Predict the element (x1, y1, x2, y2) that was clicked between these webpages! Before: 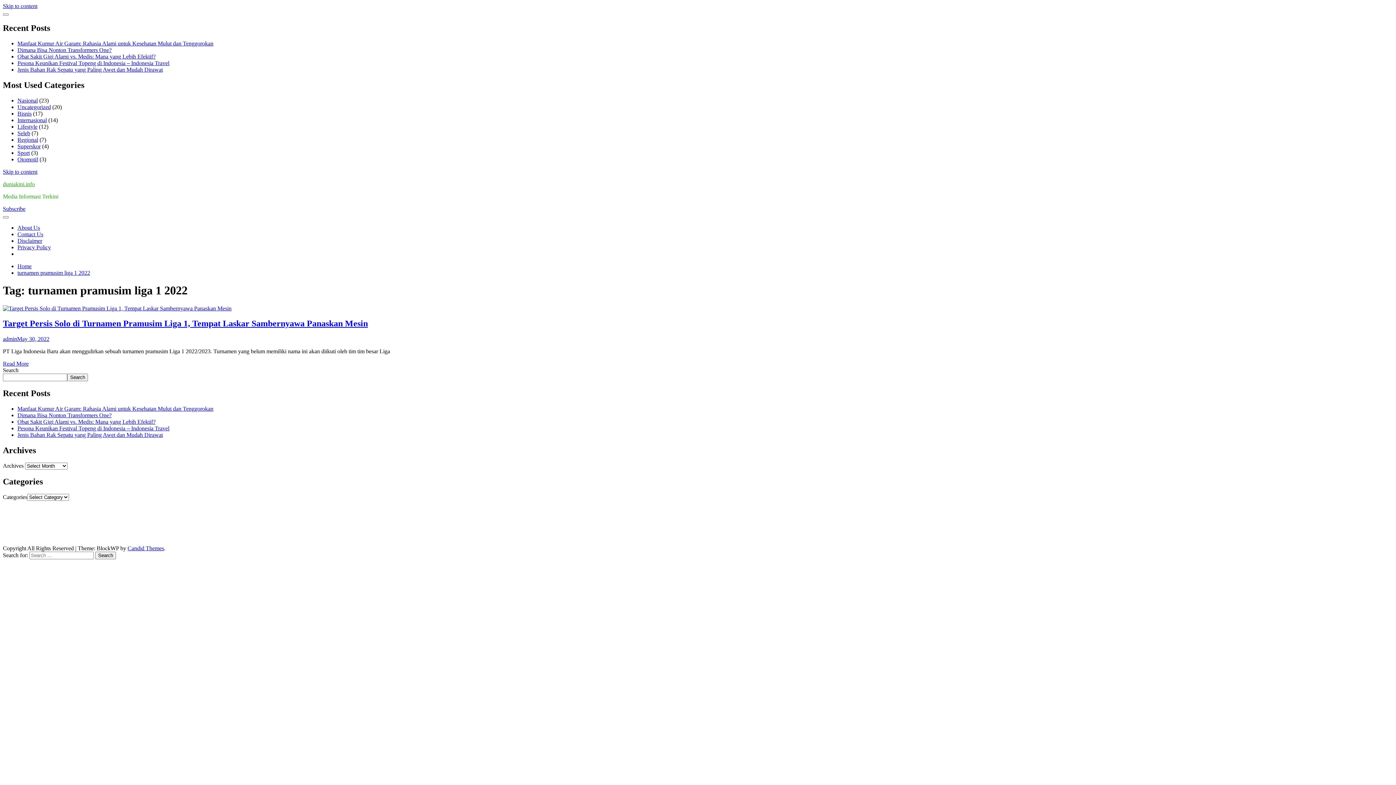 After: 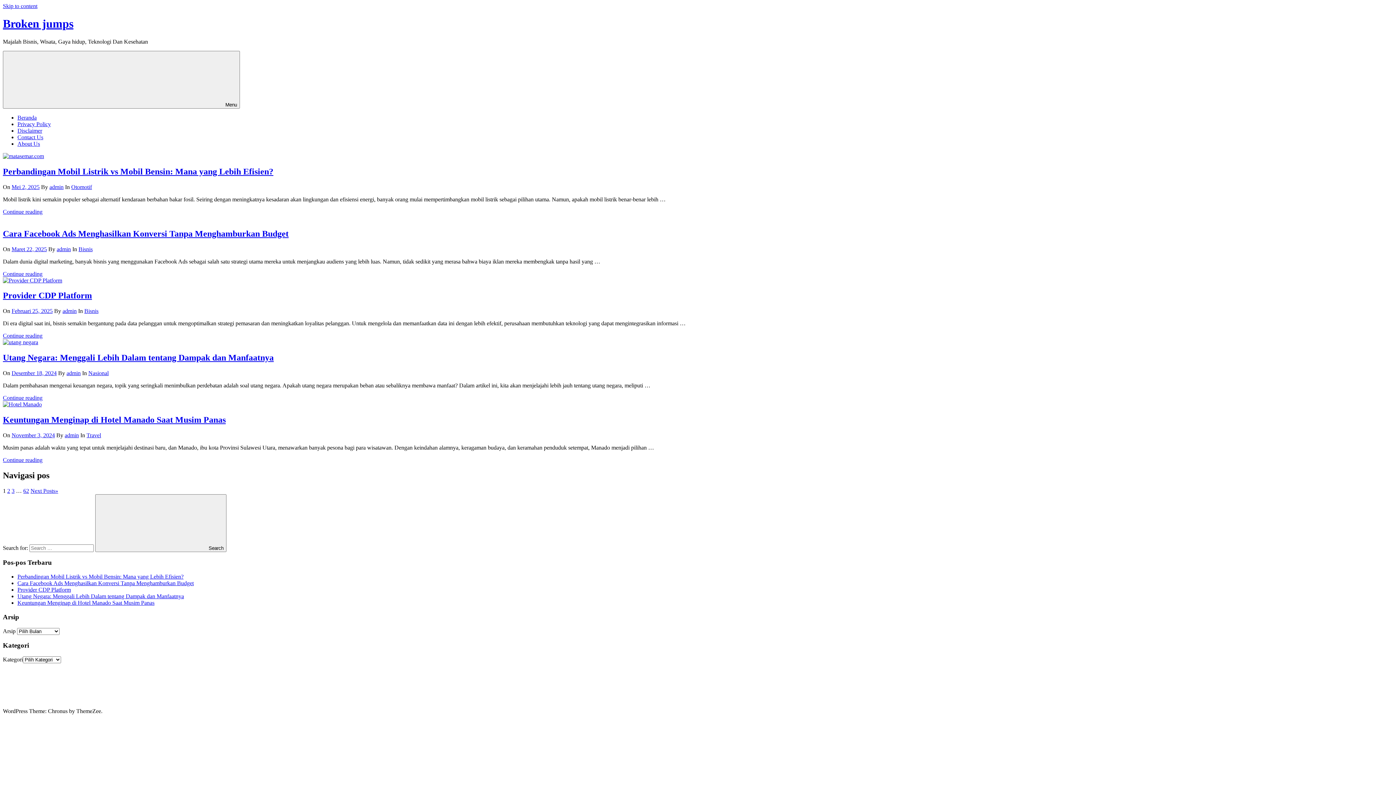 Action: label: broken bbox: (1361, 519, 1377, 526)